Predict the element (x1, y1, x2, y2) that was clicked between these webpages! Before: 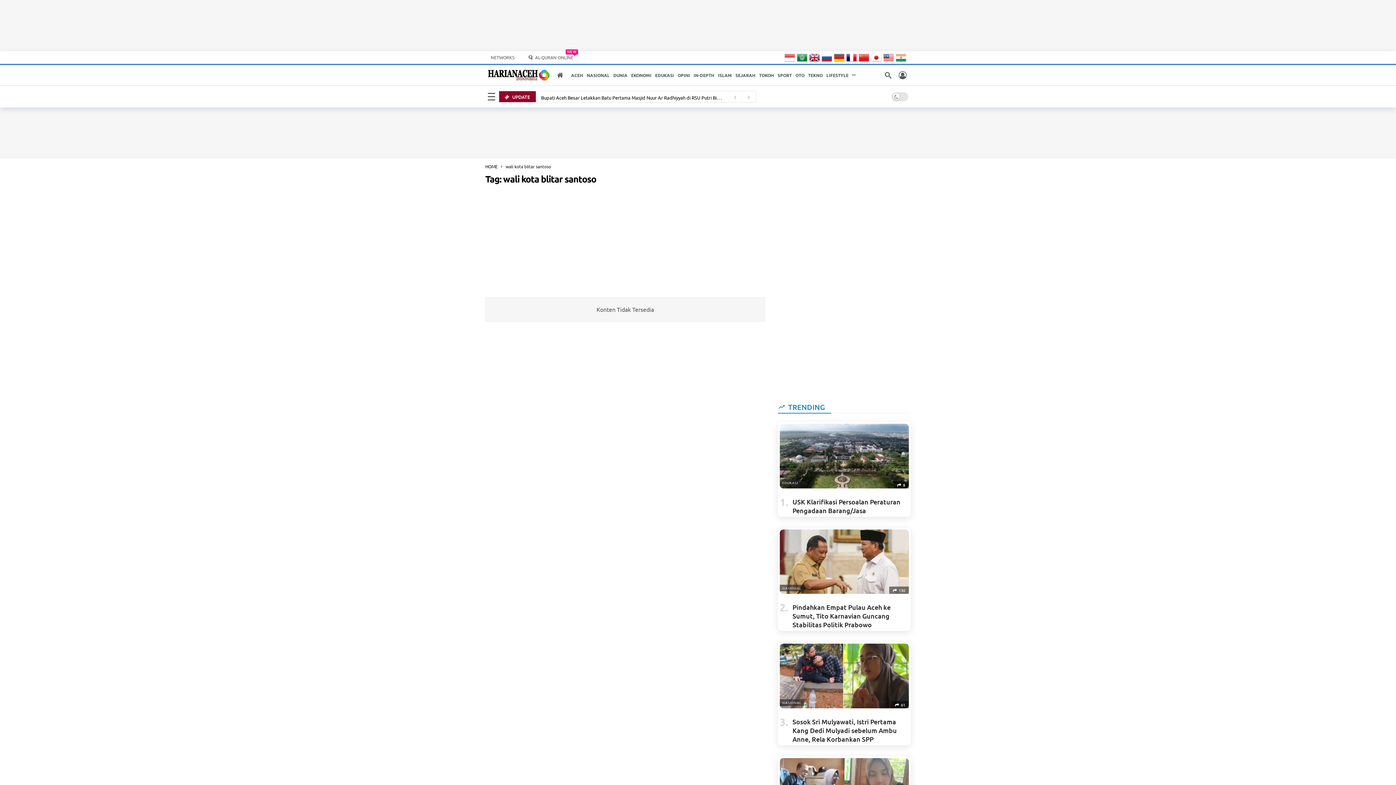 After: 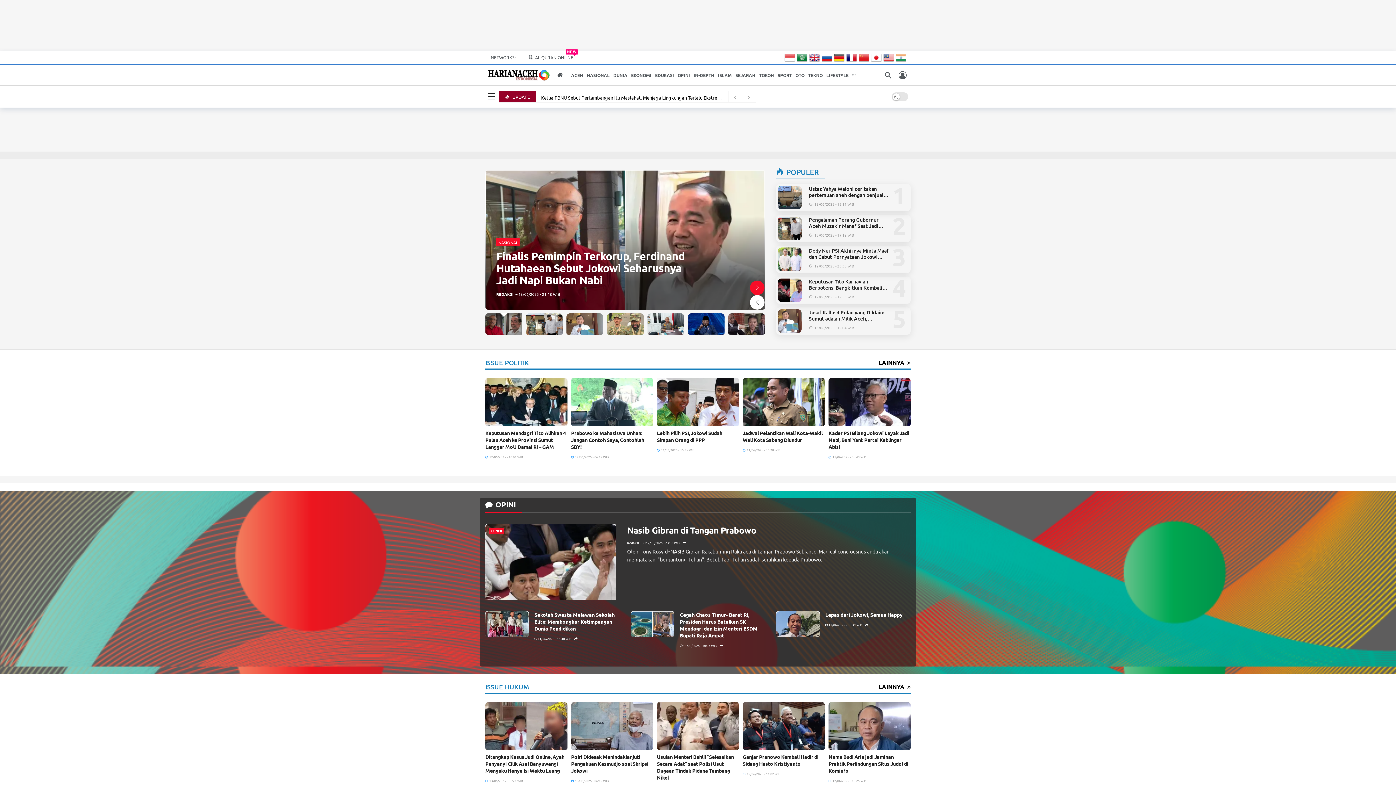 Action: bbox: (554, 69, 565, 80)